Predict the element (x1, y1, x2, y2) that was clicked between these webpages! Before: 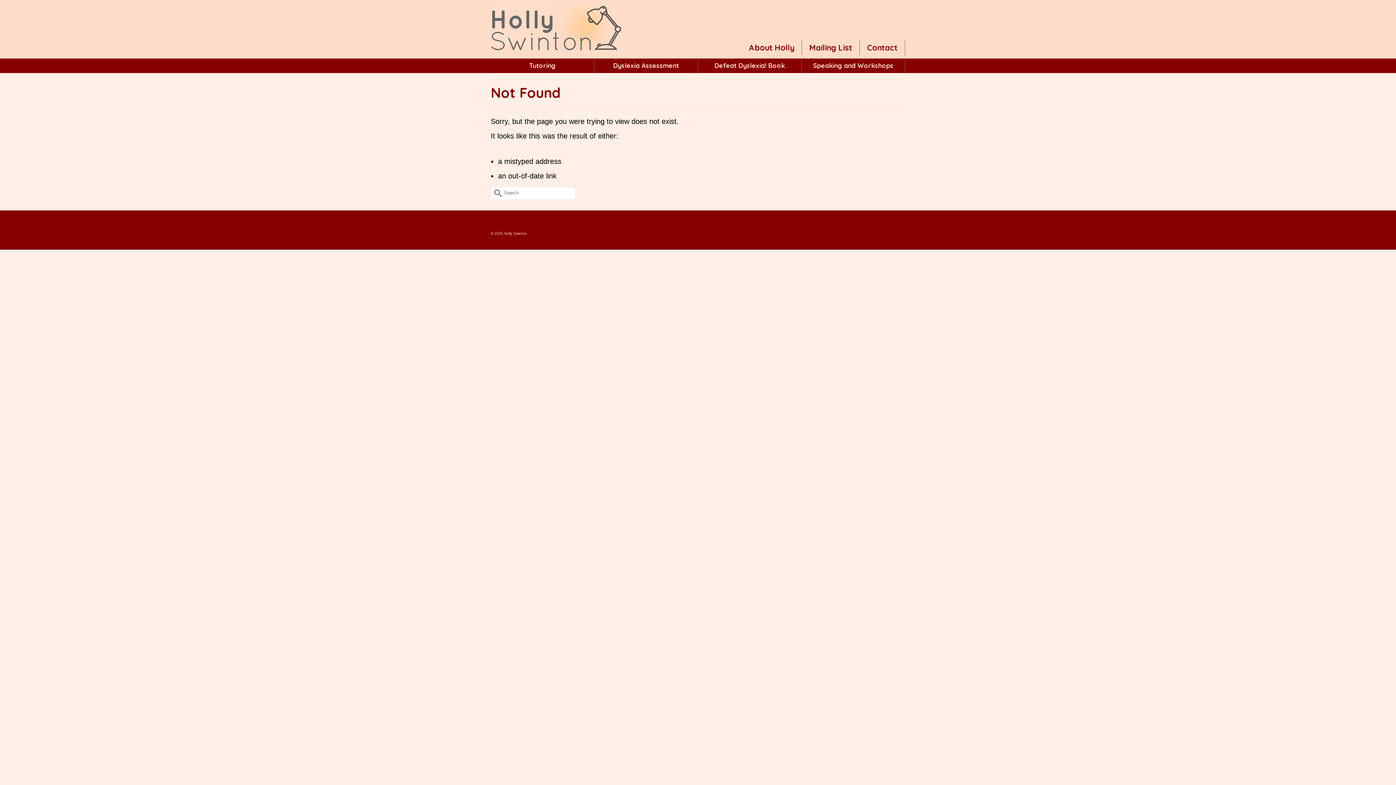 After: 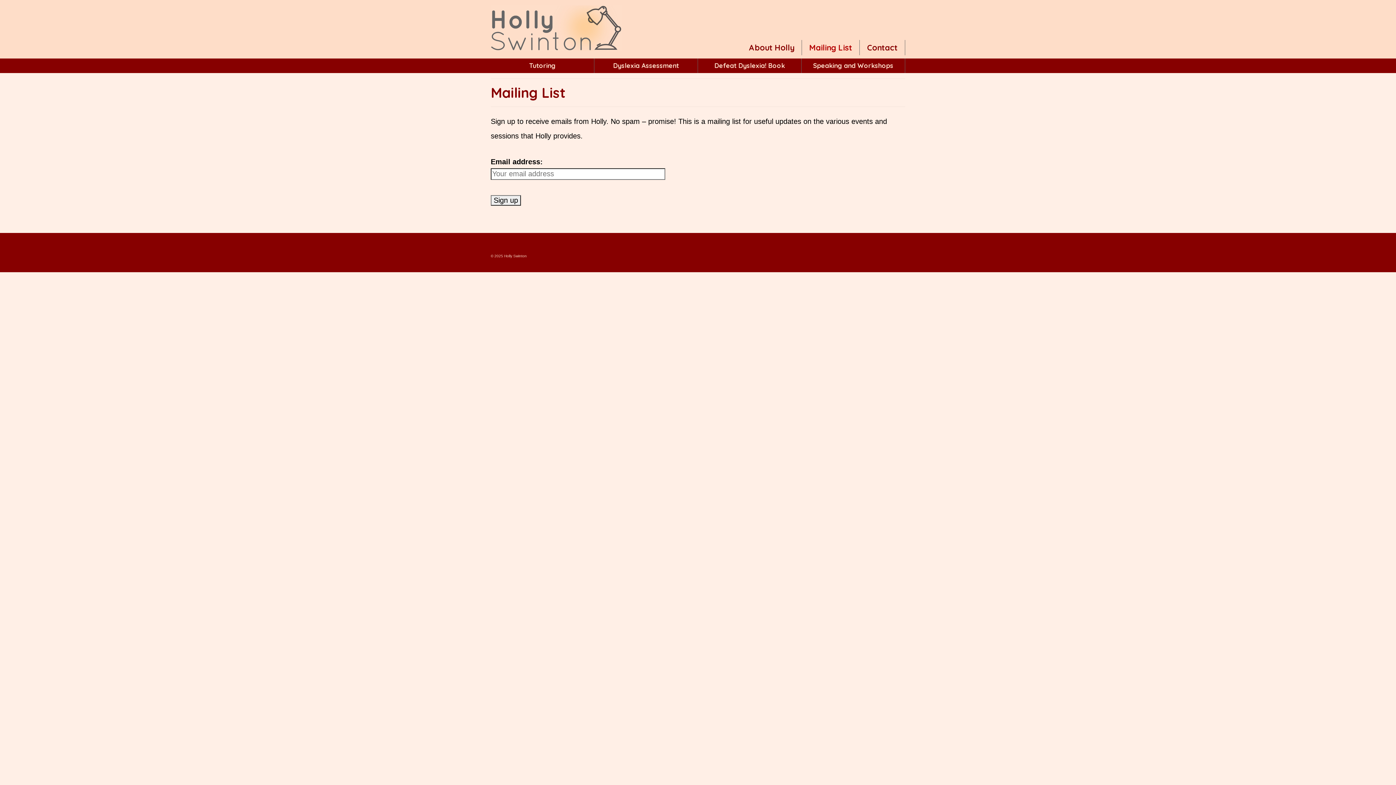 Action: label: Mailing List bbox: (802, 40, 860, 55)